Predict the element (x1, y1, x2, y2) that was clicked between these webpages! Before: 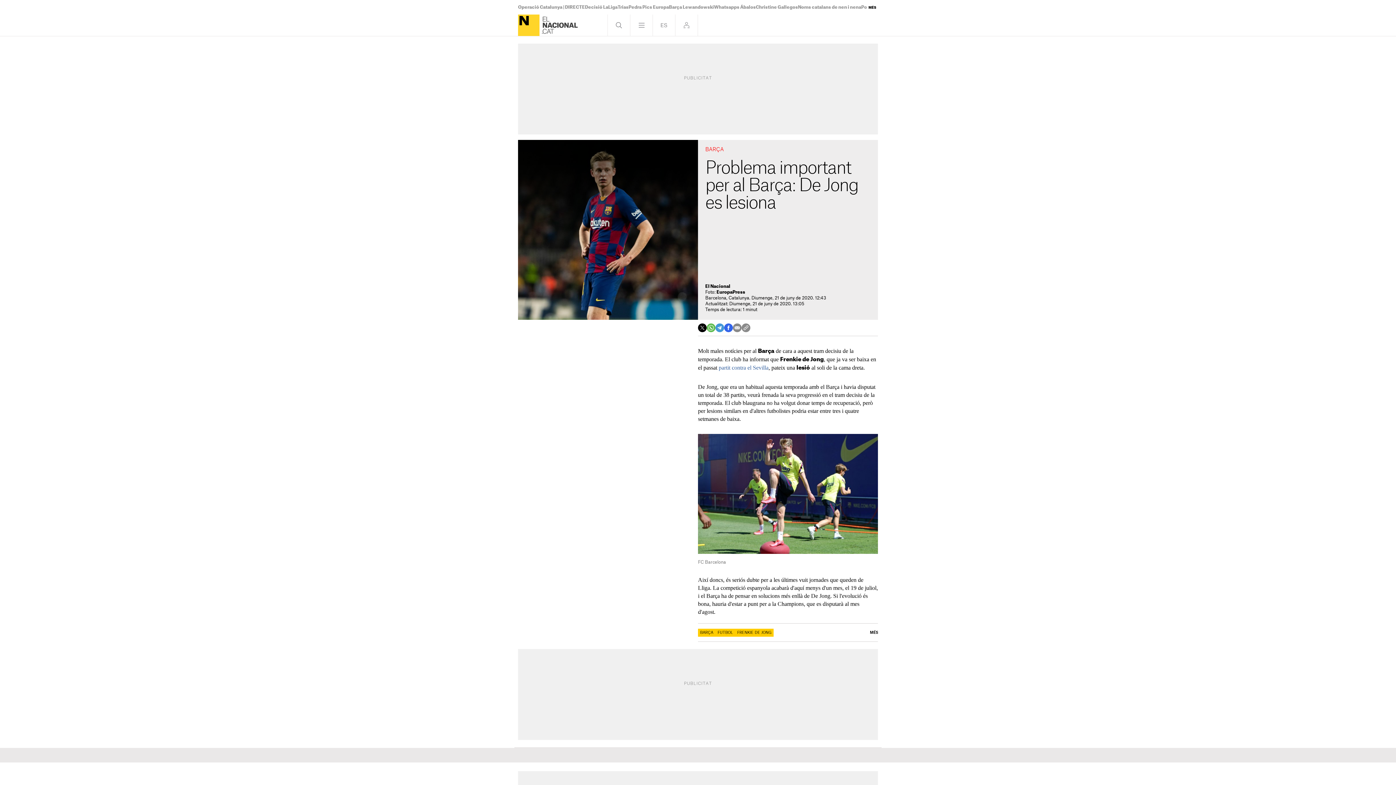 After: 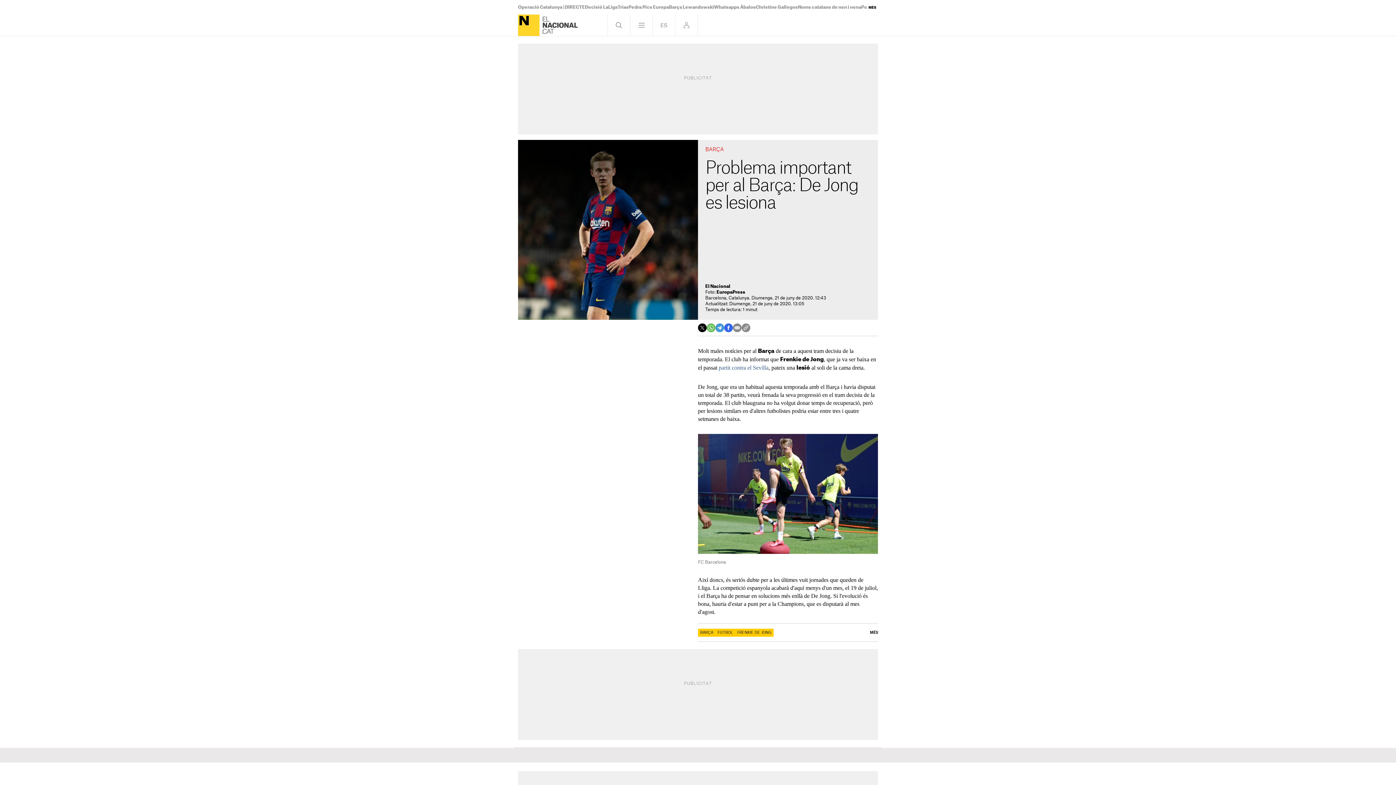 Action: bbox: (733, 323, 741, 332)